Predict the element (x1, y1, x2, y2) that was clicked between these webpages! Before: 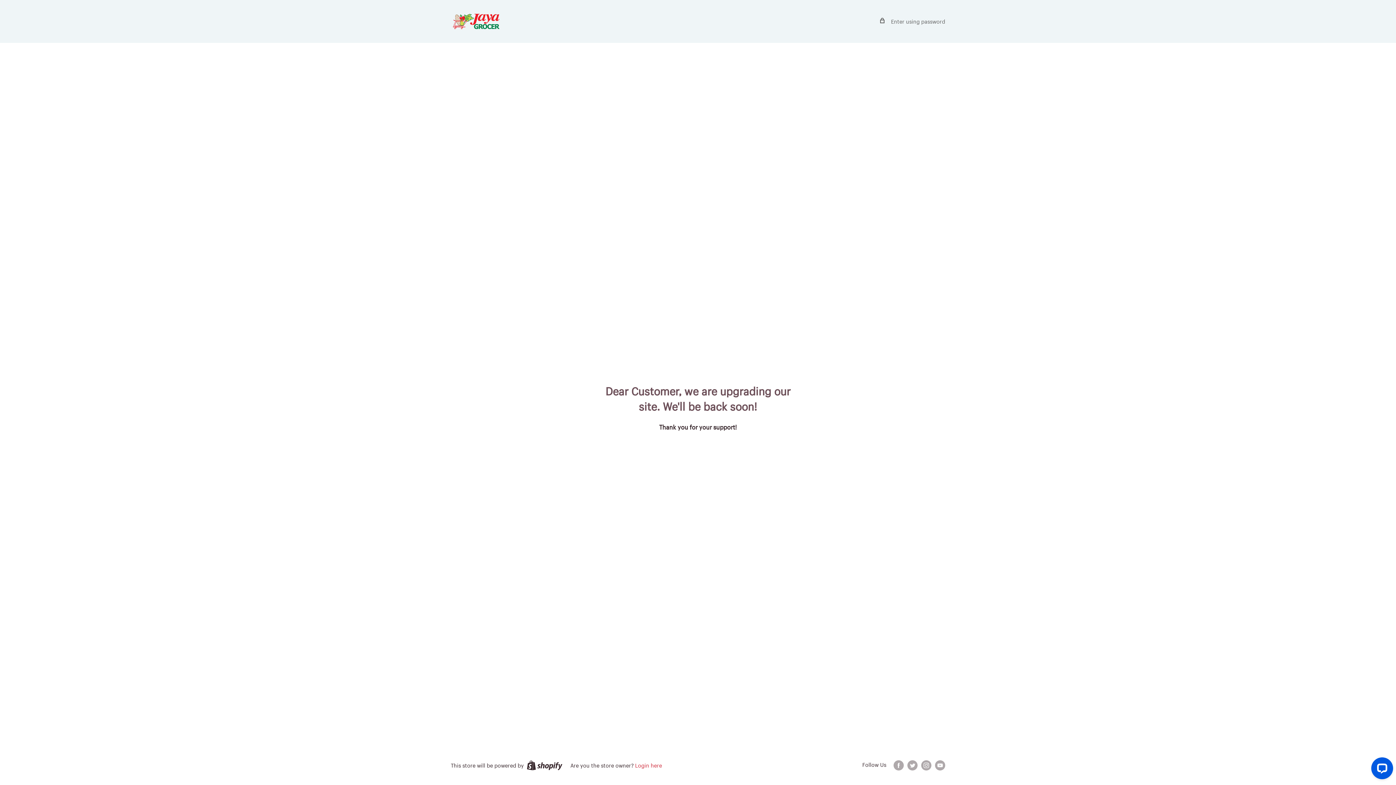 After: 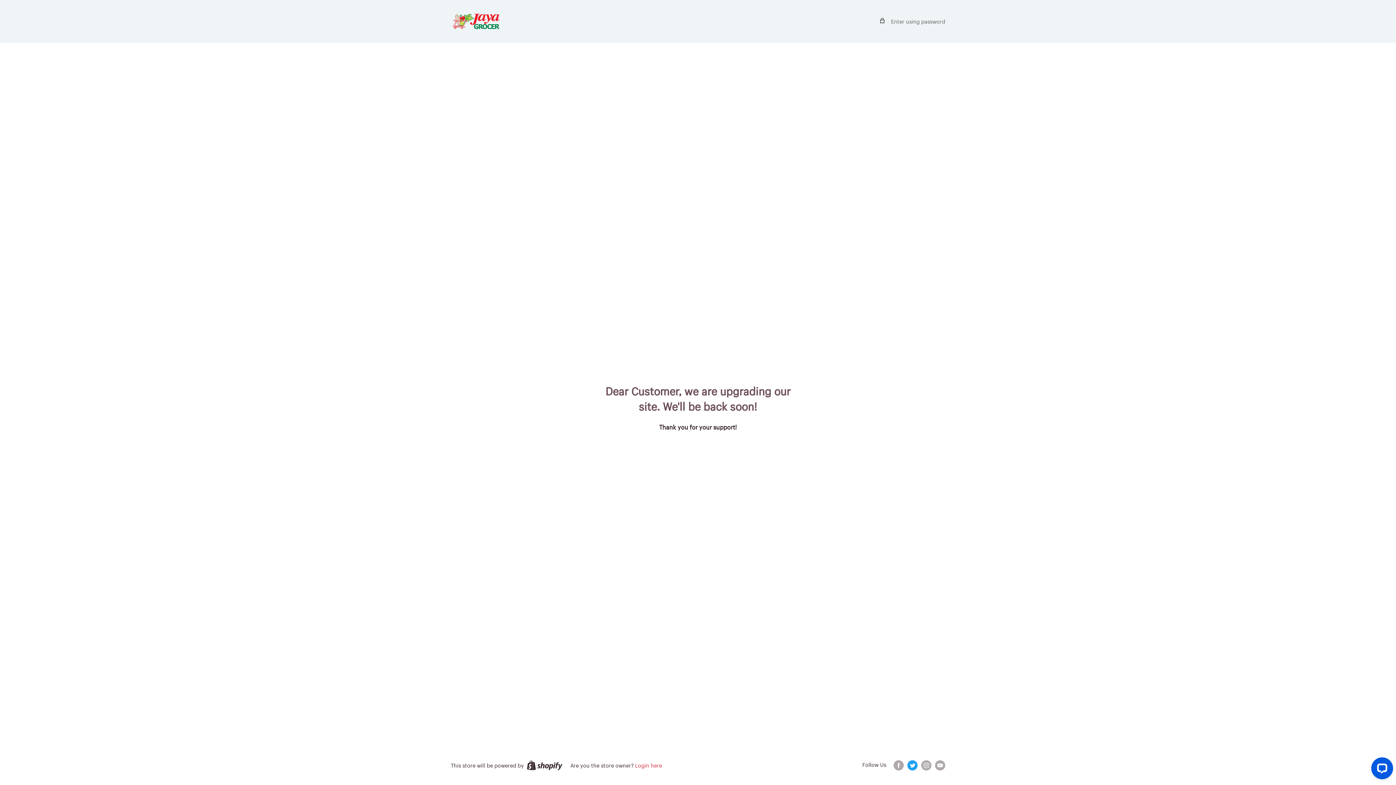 Action: bbox: (907, 759, 917, 770) label: Follow us on Twitter